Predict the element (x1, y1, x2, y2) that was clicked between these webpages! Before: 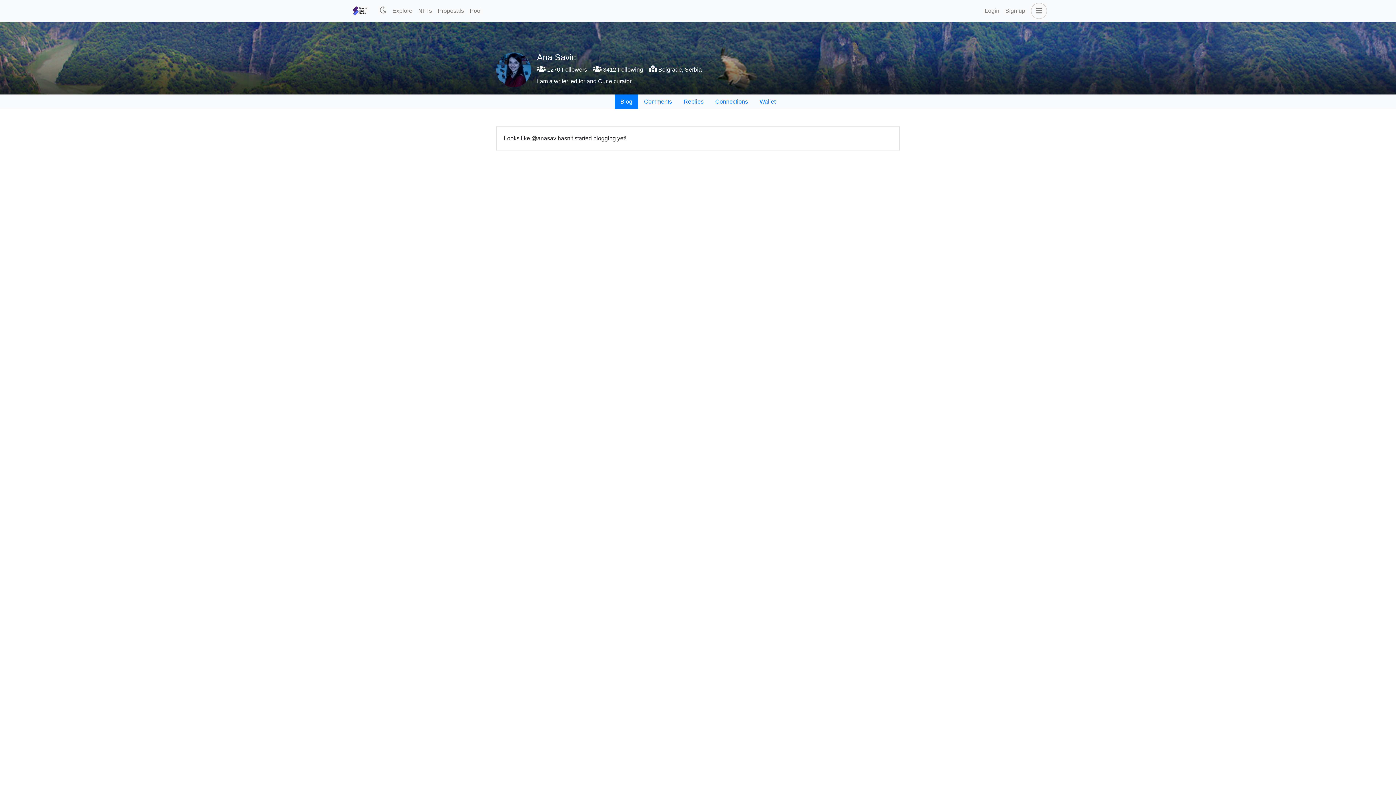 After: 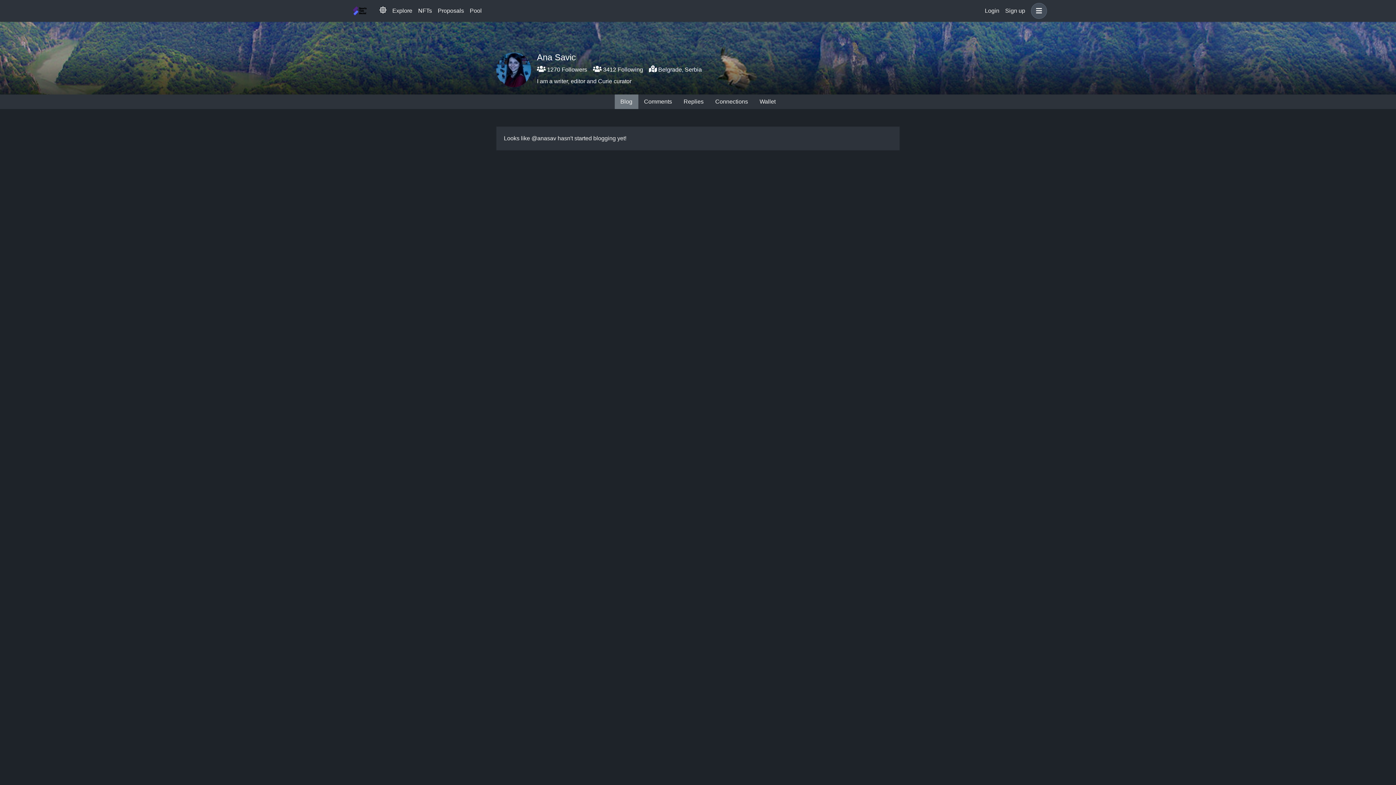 Action: bbox: (376, 3, 389, 18)